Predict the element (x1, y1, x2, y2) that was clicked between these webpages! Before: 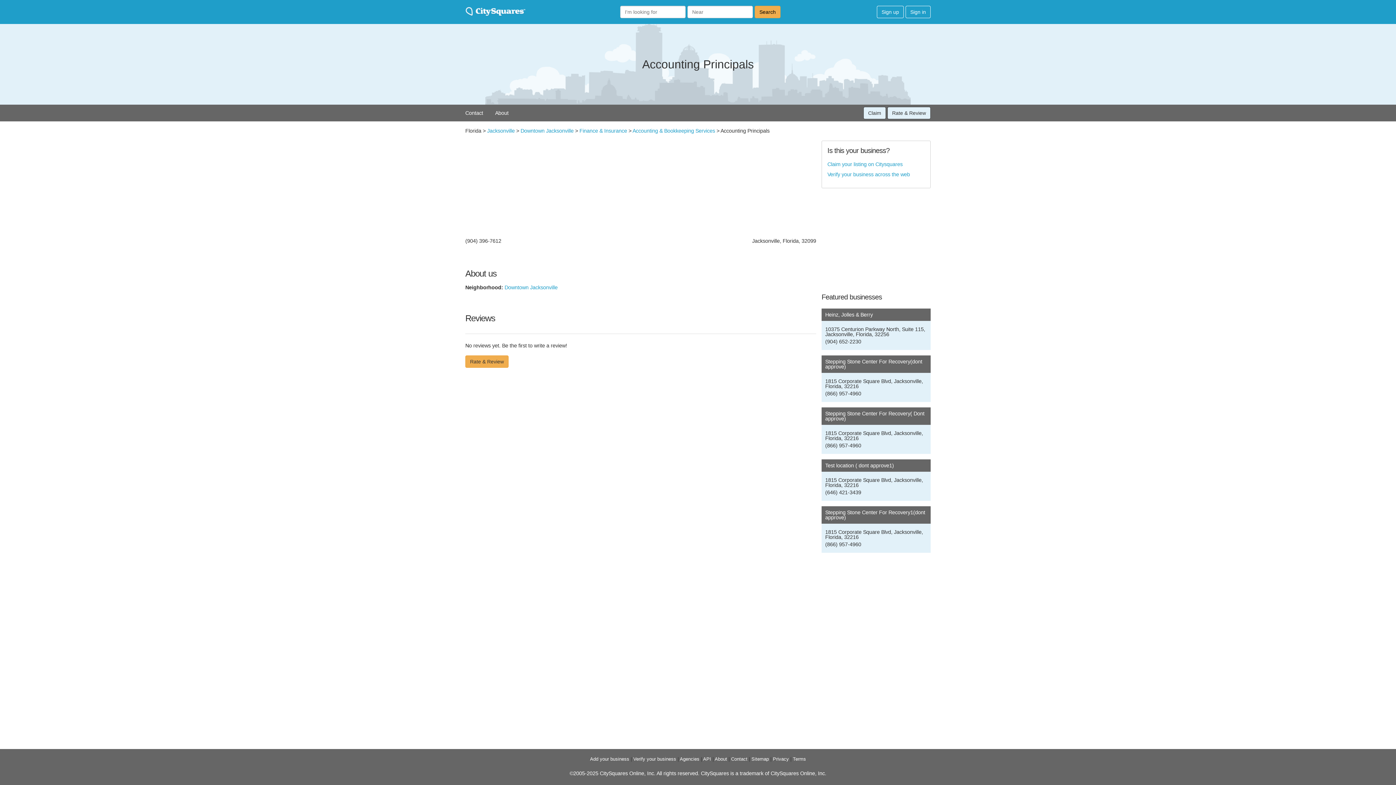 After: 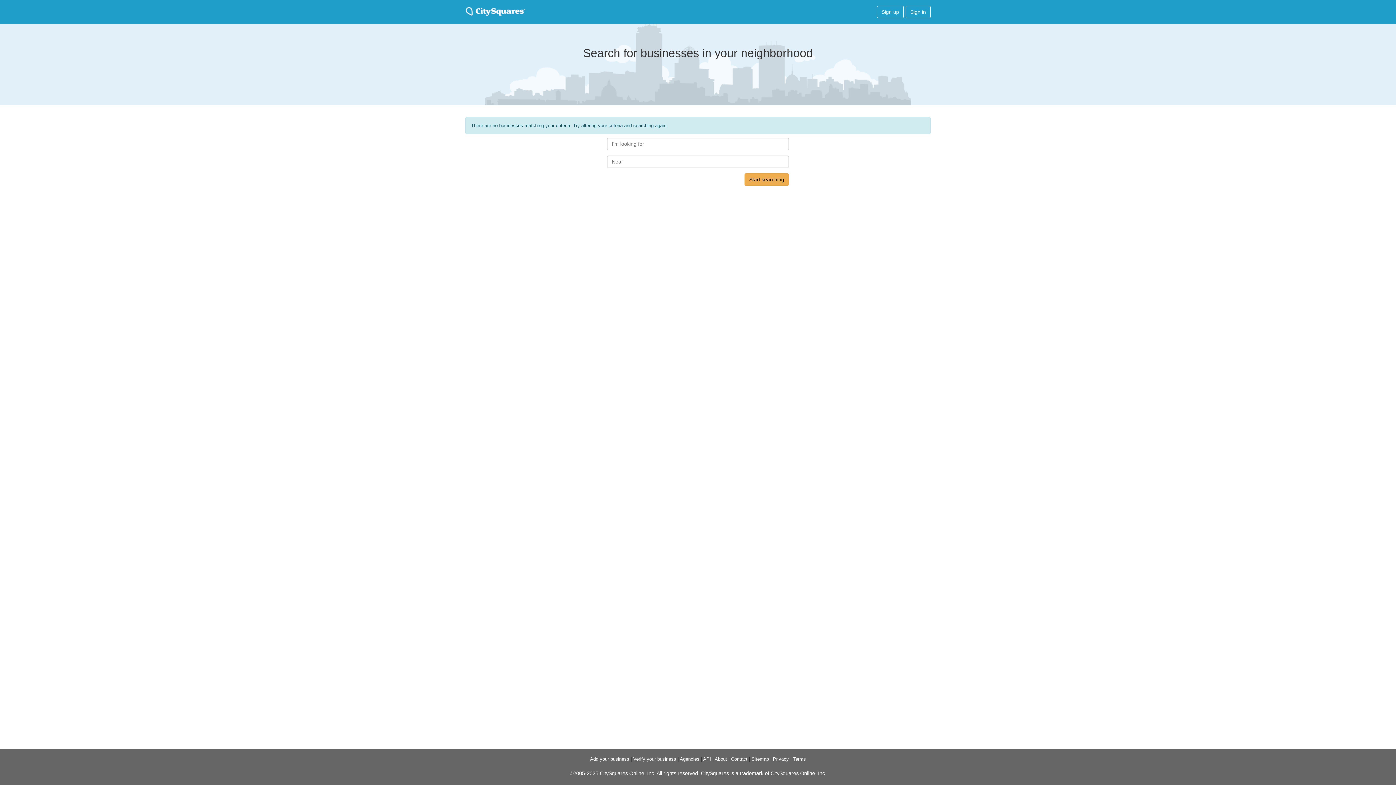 Action: bbox: (754, 5, 780, 18) label: Search